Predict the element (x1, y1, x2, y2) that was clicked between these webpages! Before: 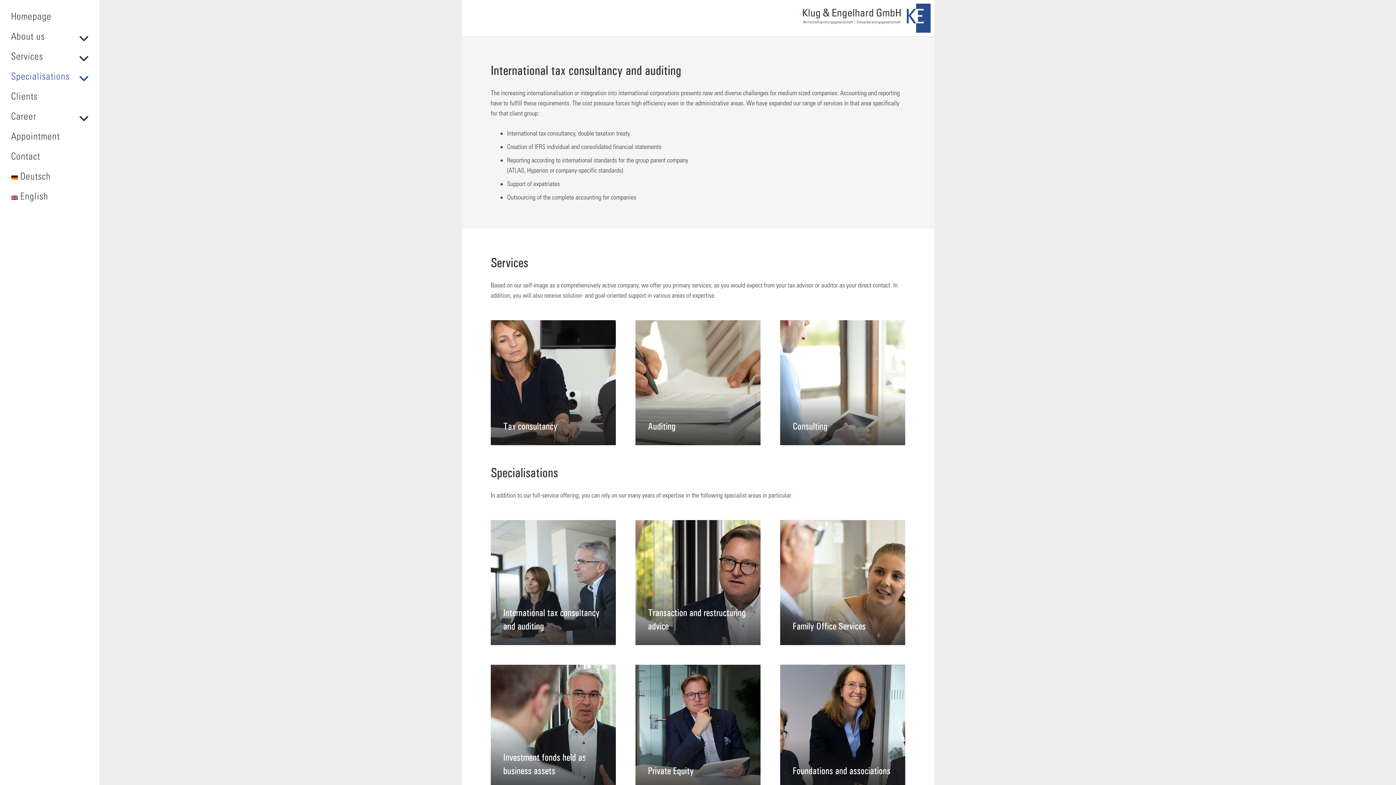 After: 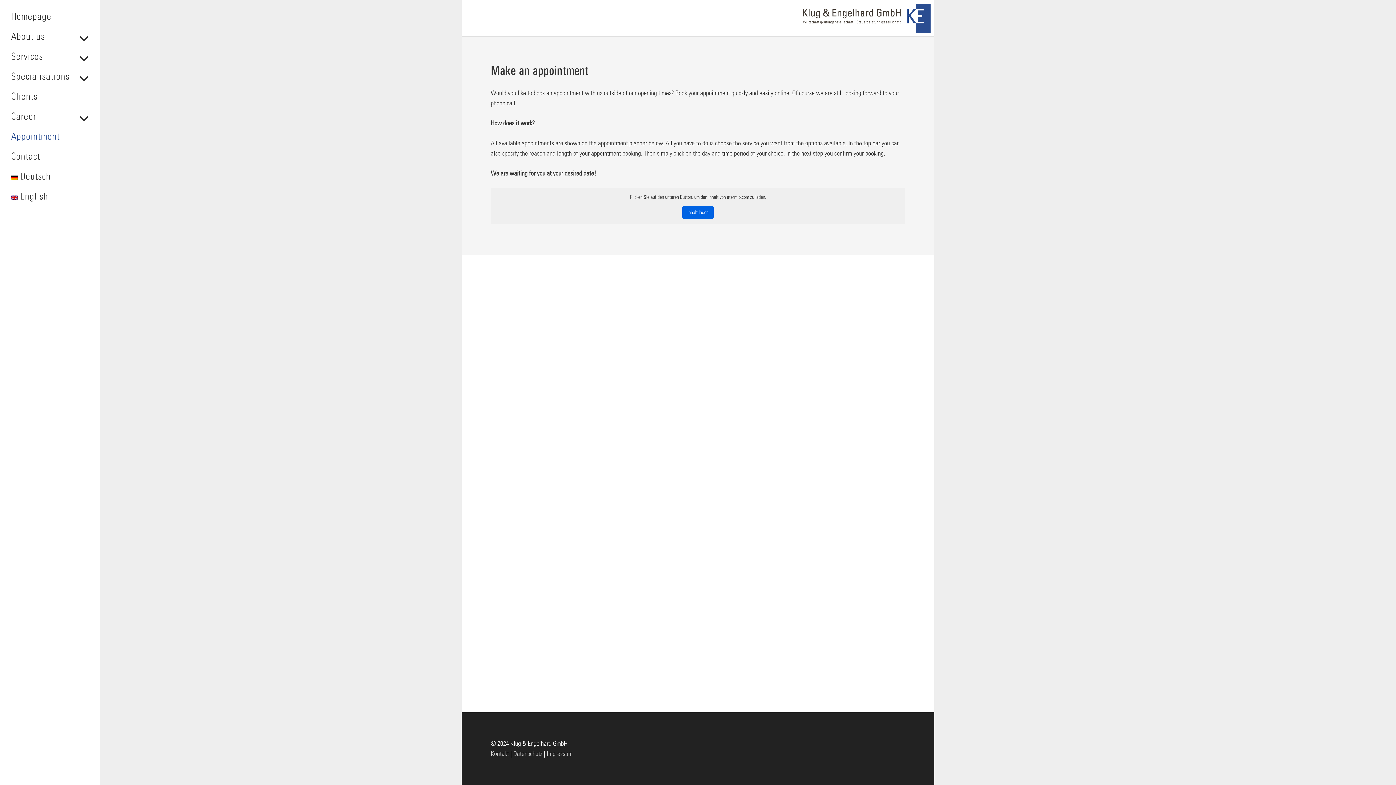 Action: label: Appointment bbox: (6, 126, 93, 146)